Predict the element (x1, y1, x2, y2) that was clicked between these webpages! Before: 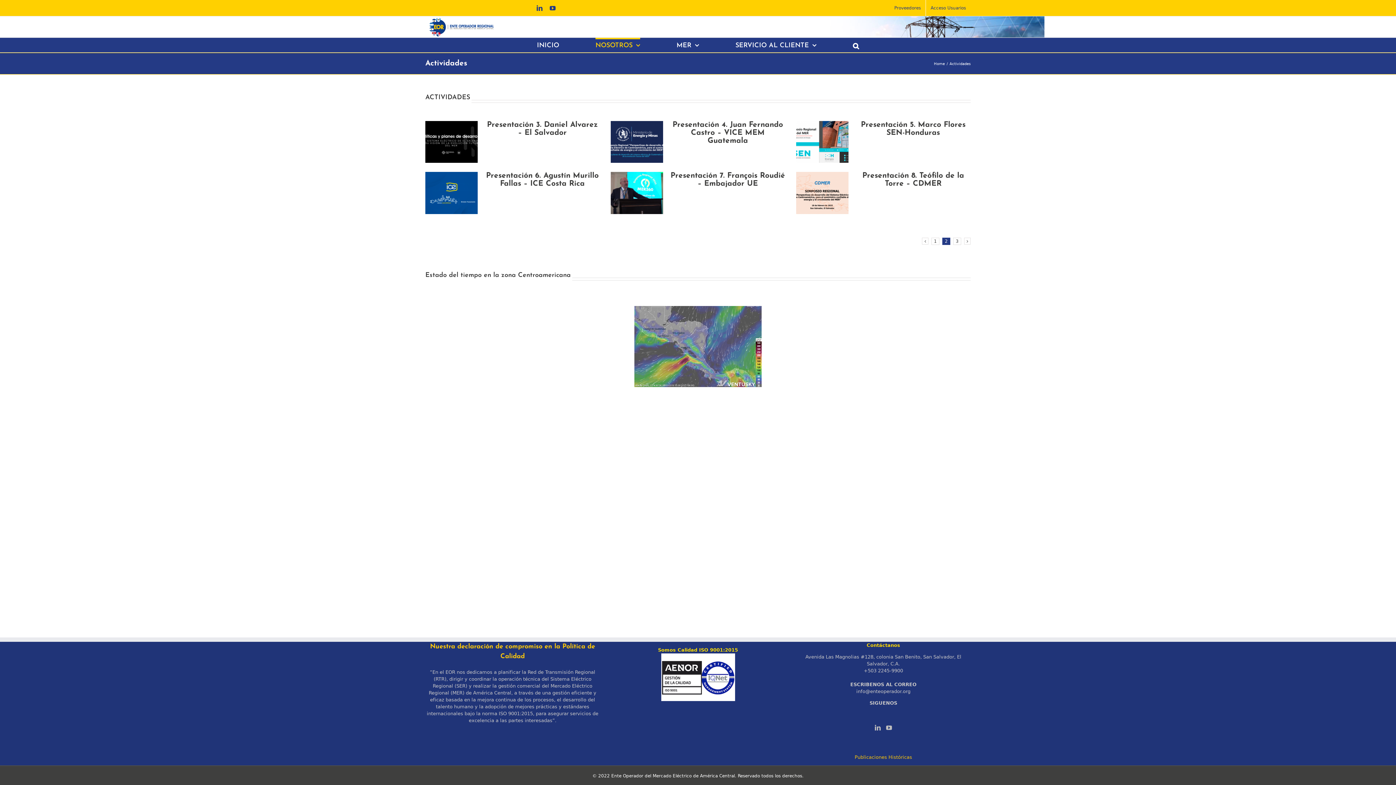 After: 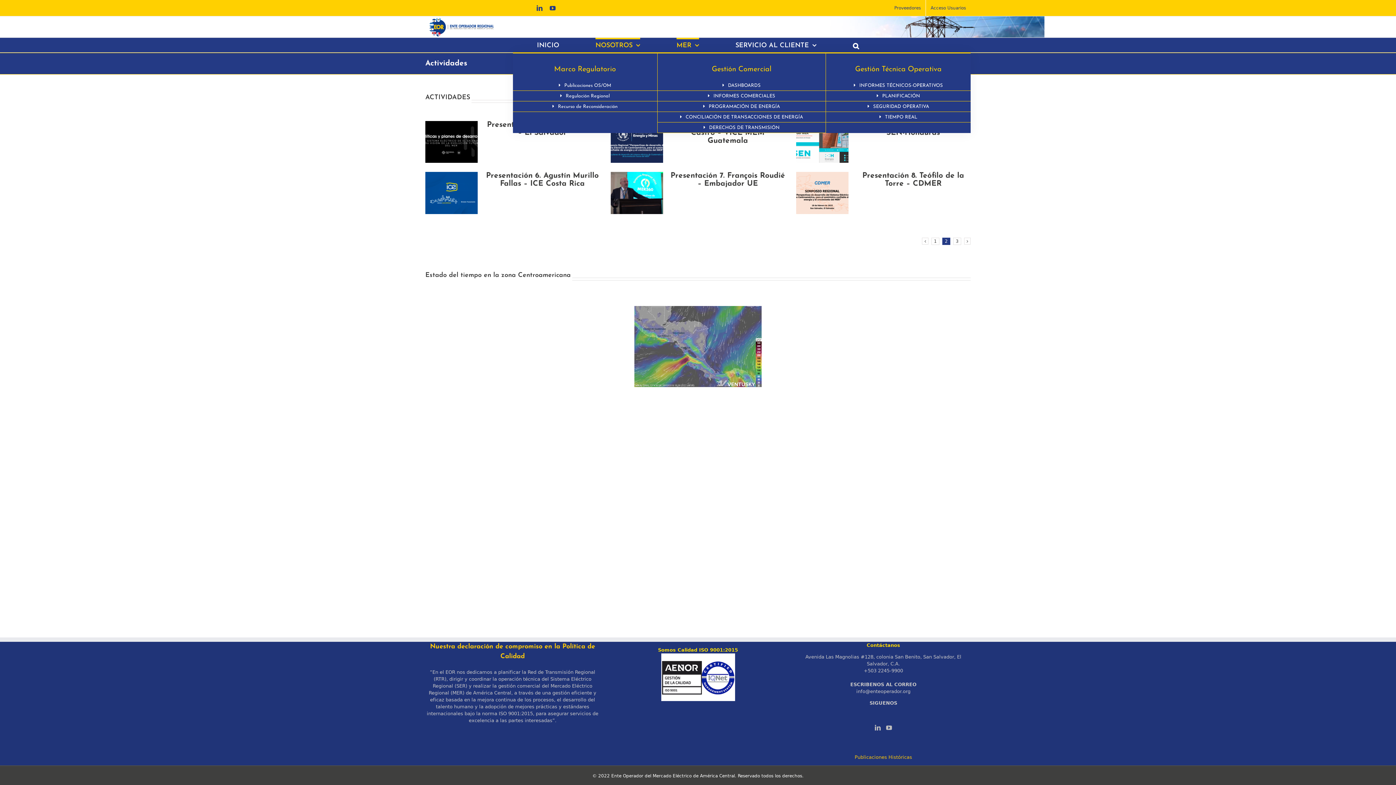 Action: label: MER bbox: (676, 37, 699, 52)